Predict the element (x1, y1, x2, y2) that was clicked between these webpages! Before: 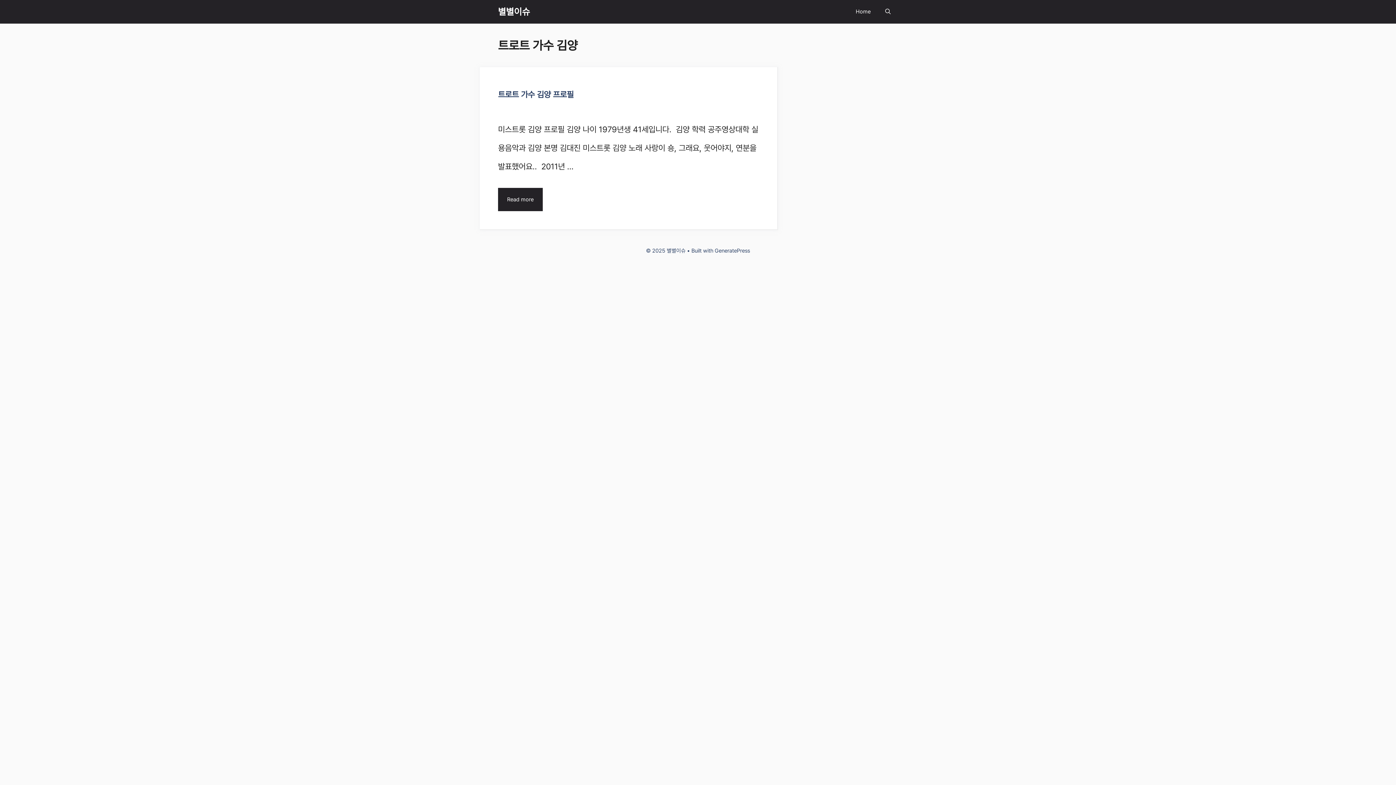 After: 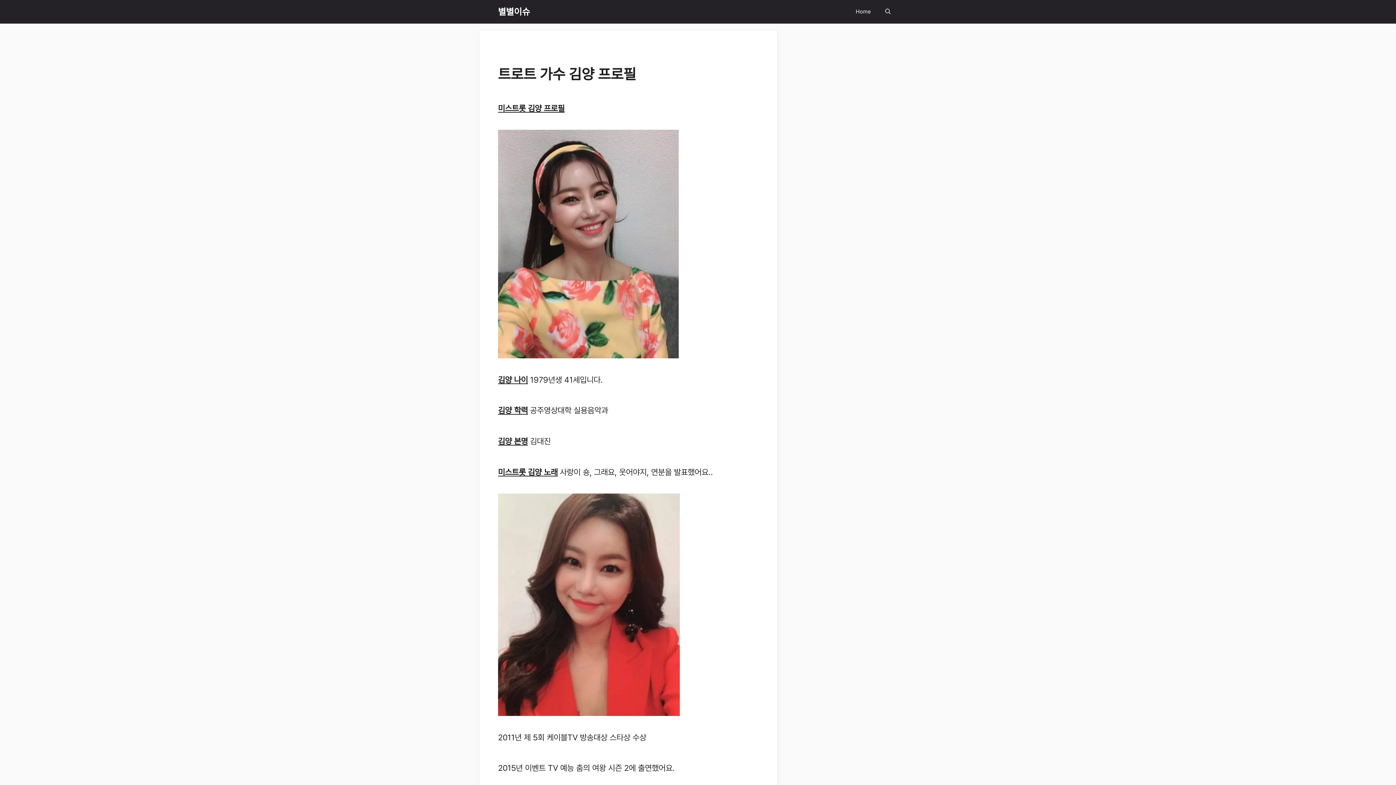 Action: label: Read more about 트로트 가수 김양 프로필 bbox: (498, 188, 542, 211)